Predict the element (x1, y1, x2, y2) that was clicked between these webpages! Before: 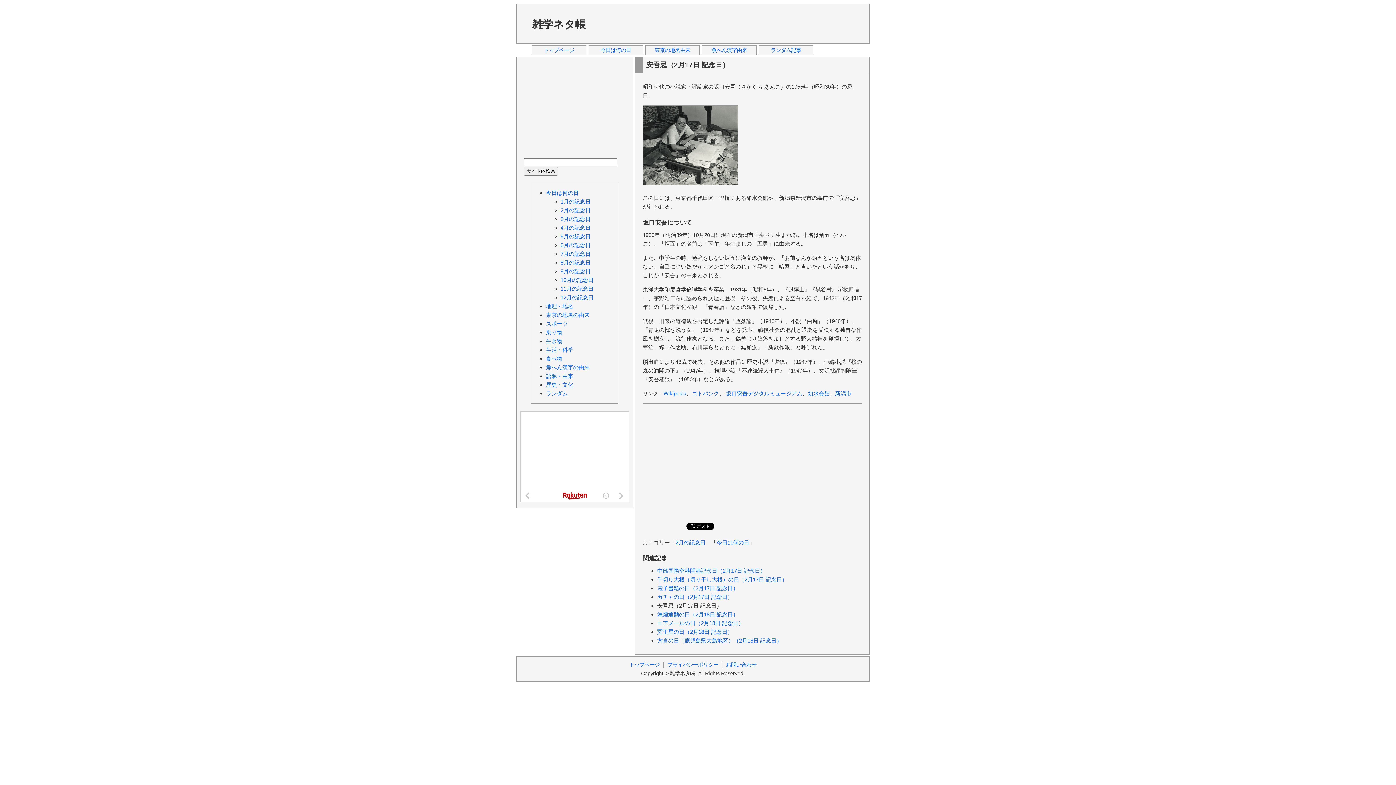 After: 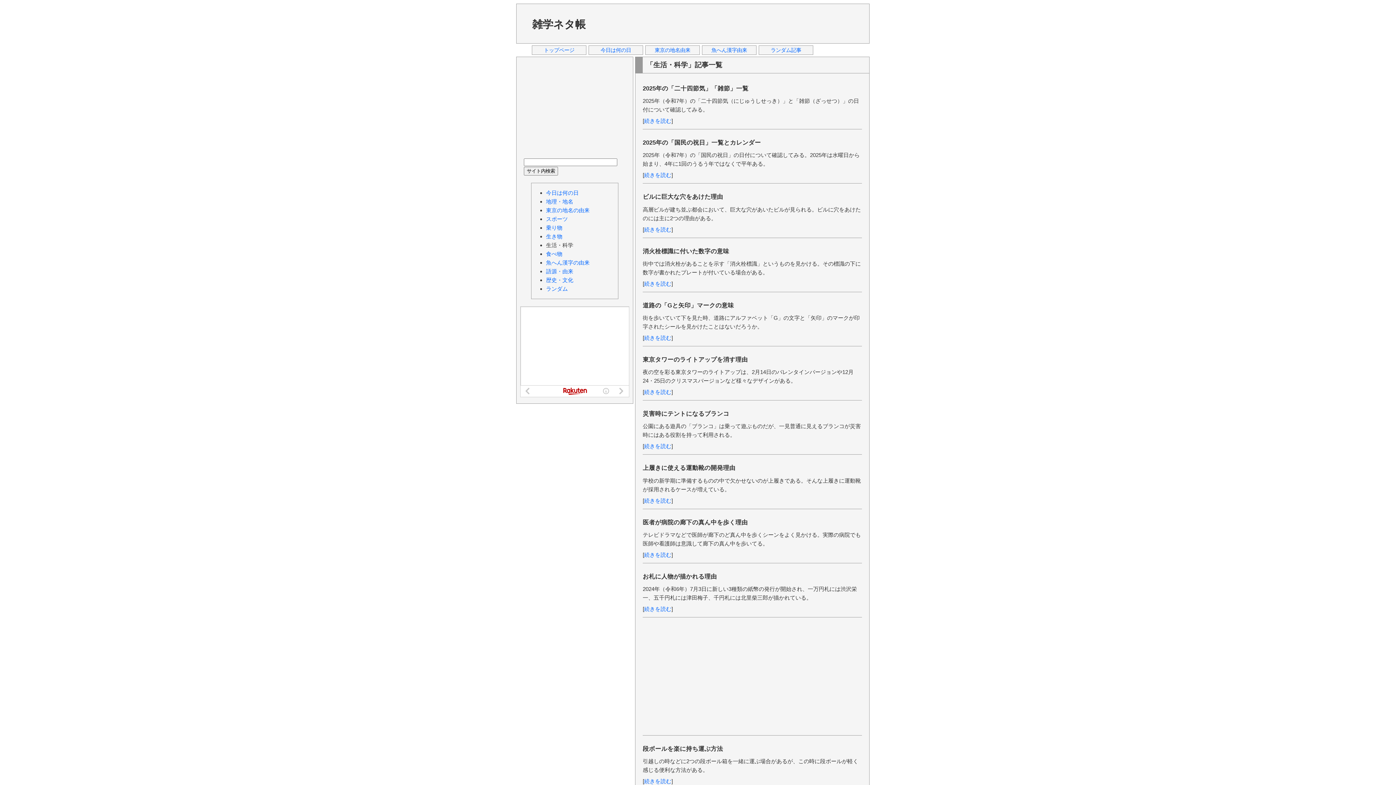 Action: bbox: (546, 346, 573, 353) label: 生活・科学